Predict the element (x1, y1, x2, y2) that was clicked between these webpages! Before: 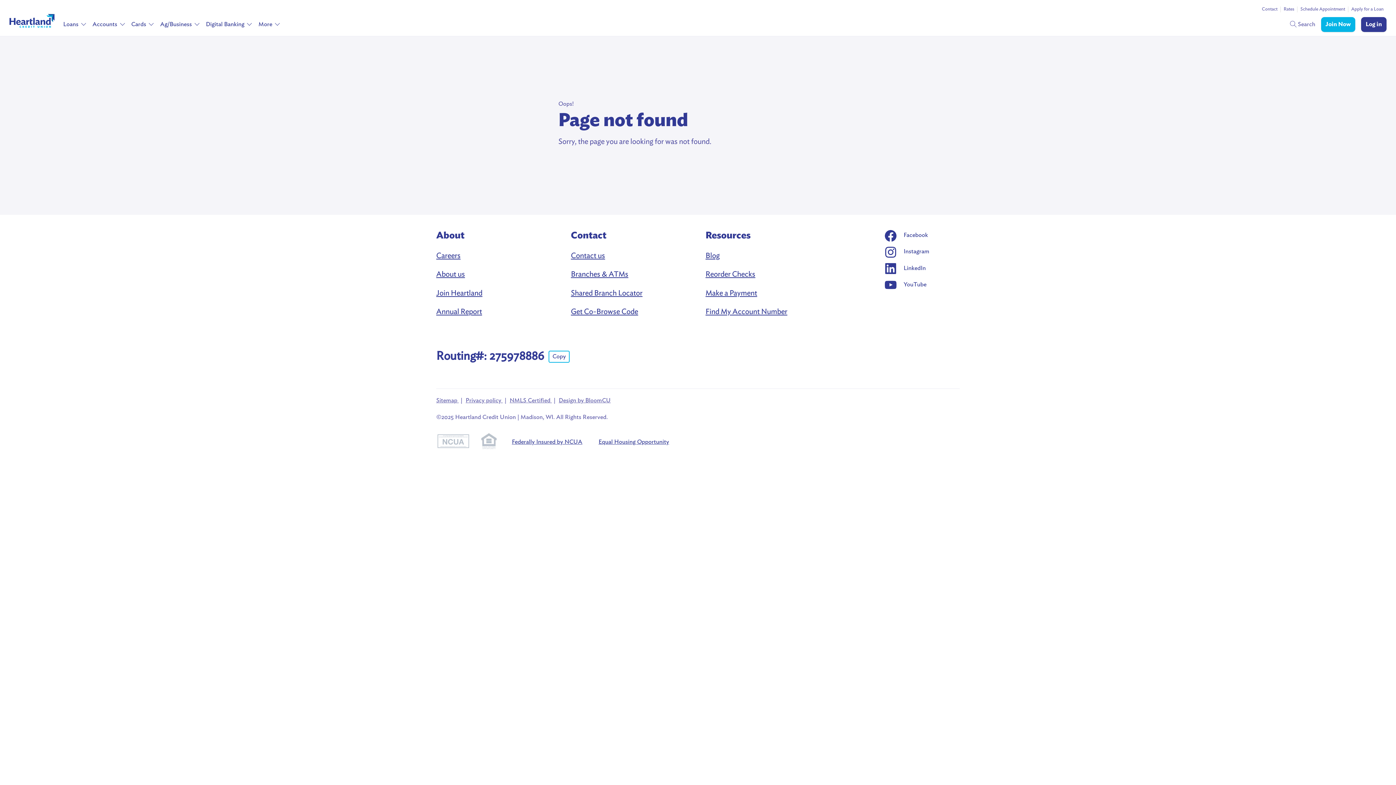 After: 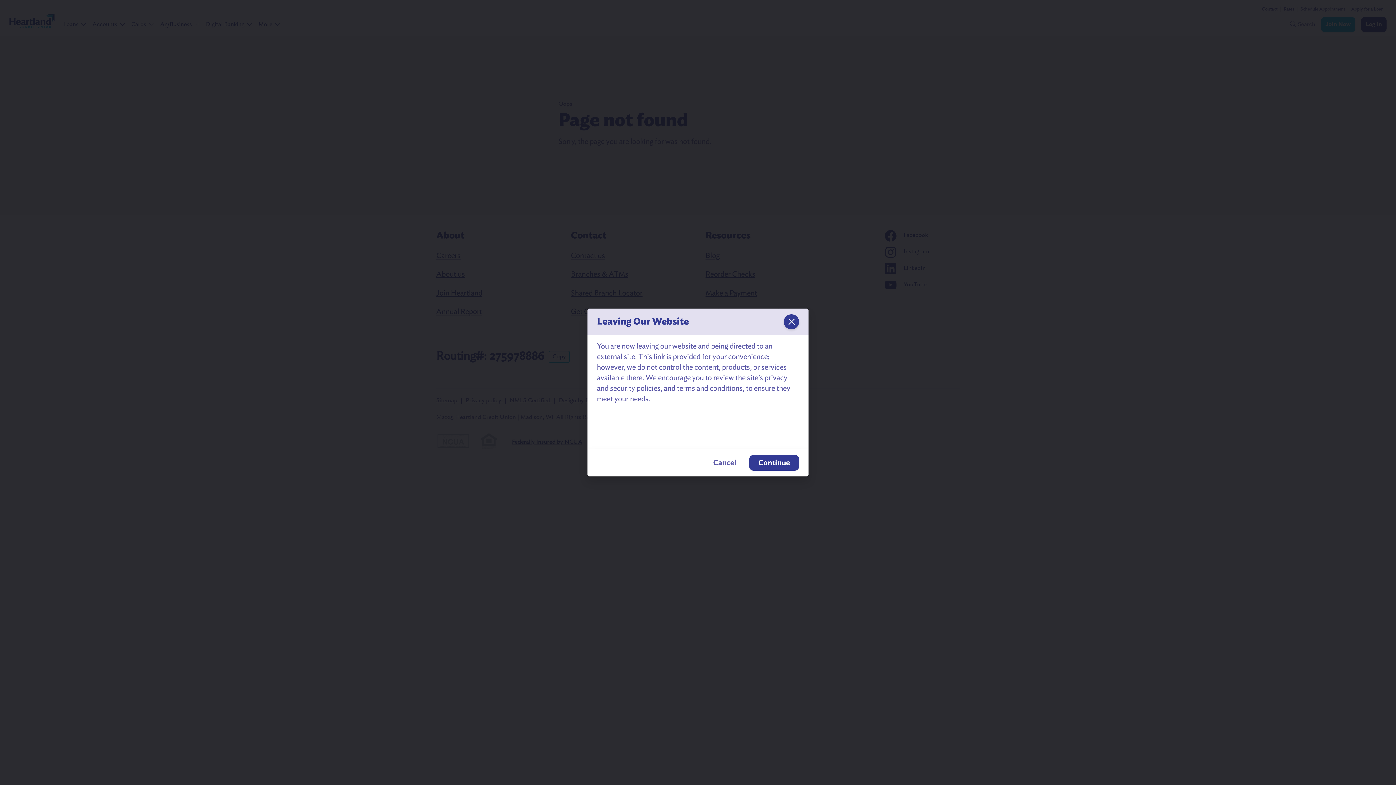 Action: label: Social: YouTube bbox: (885, 279, 926, 290)